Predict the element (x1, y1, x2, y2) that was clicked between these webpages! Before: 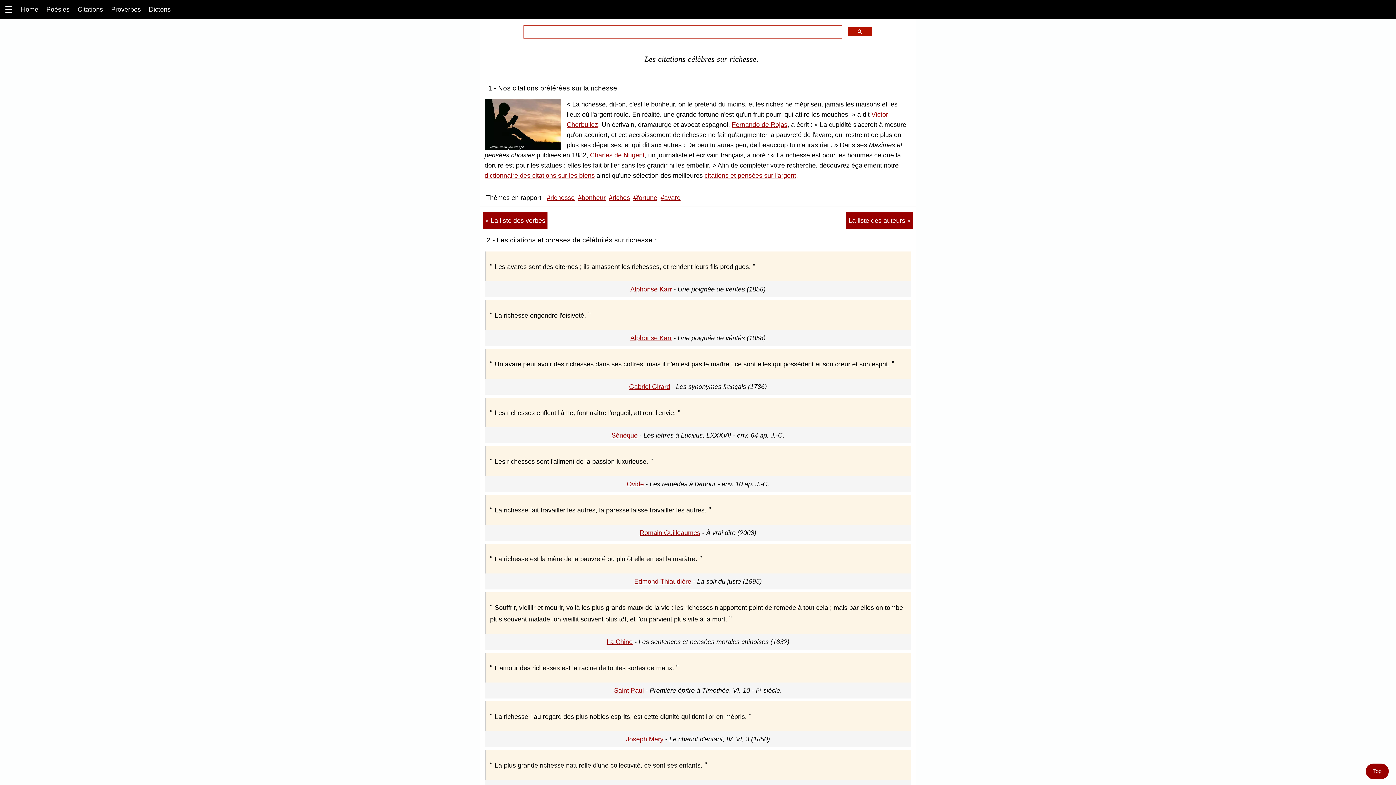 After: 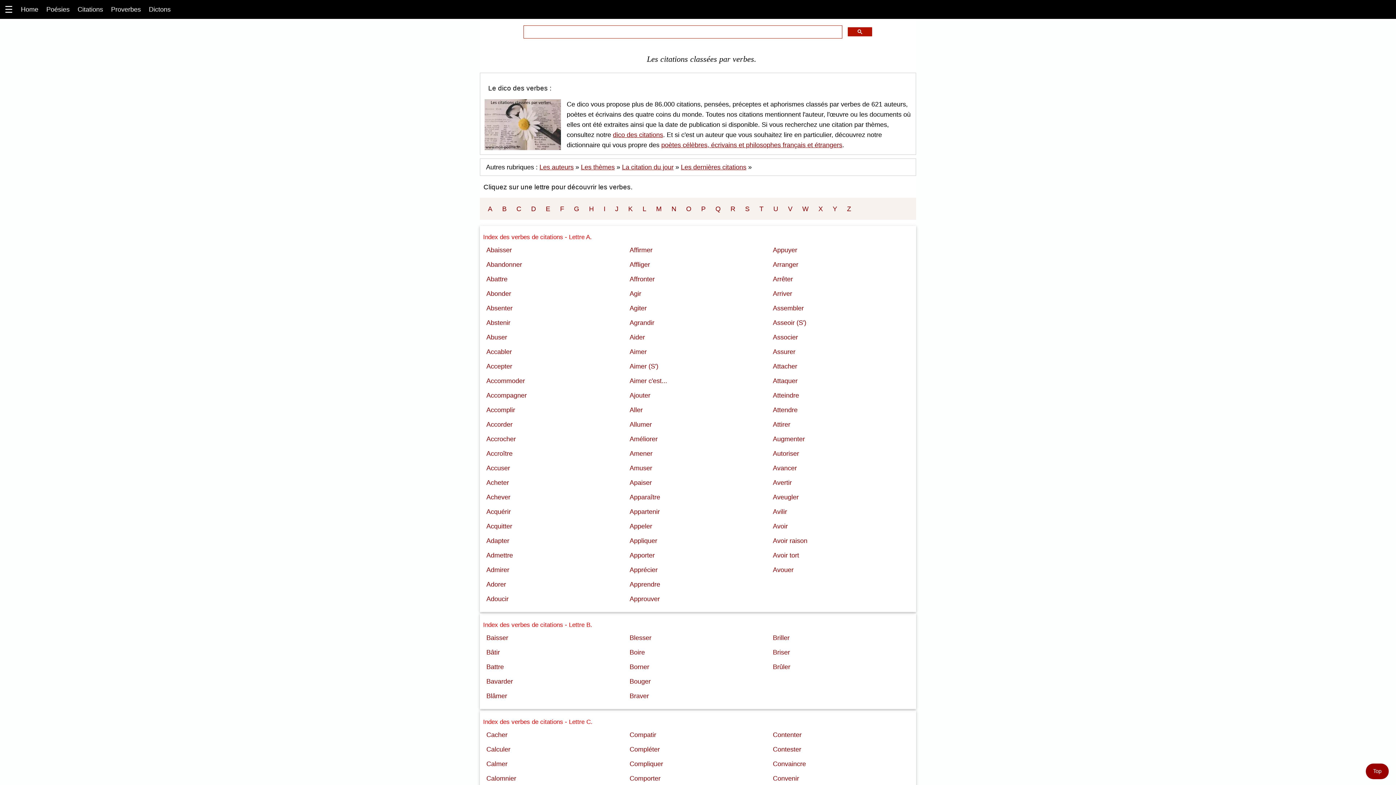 Action: label: « La liste des verbes bbox: (483, 212, 547, 229)